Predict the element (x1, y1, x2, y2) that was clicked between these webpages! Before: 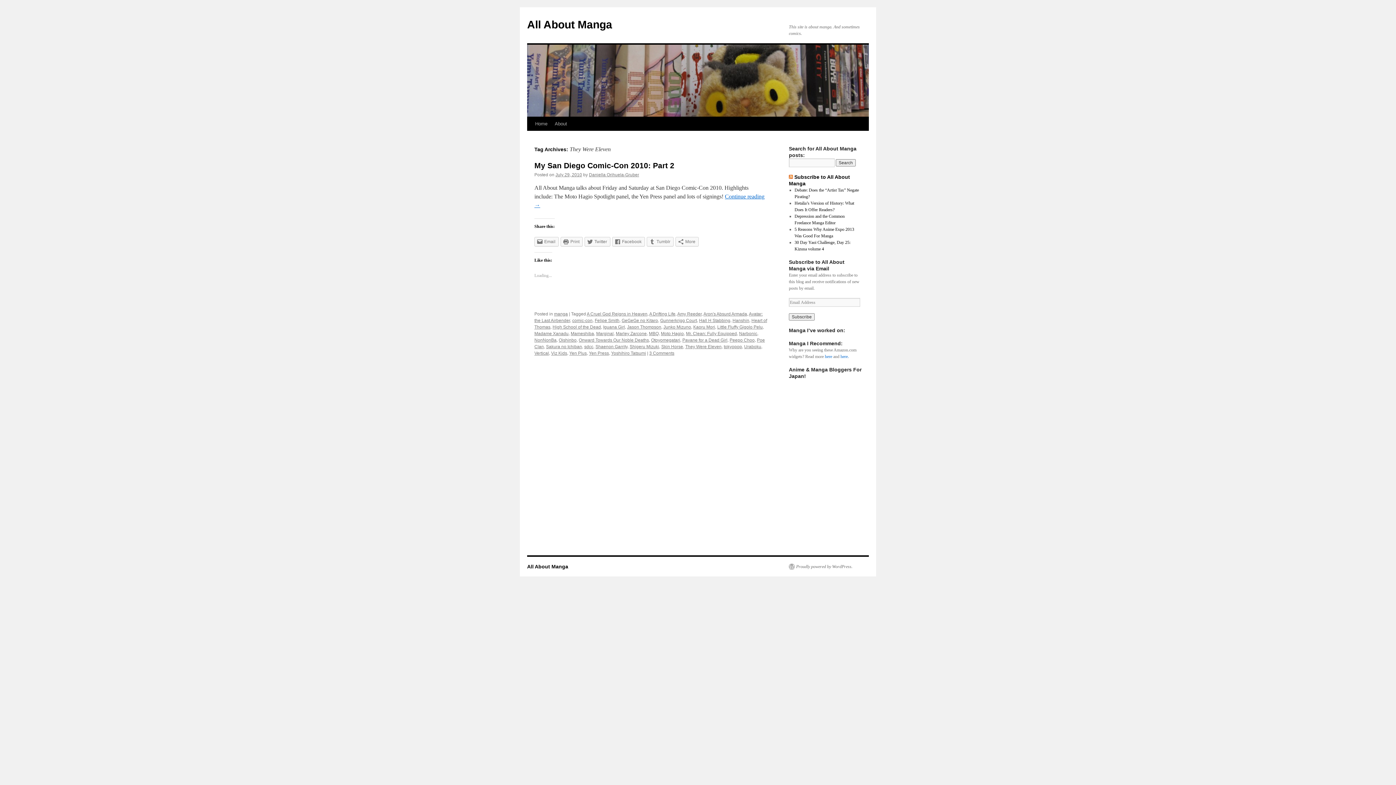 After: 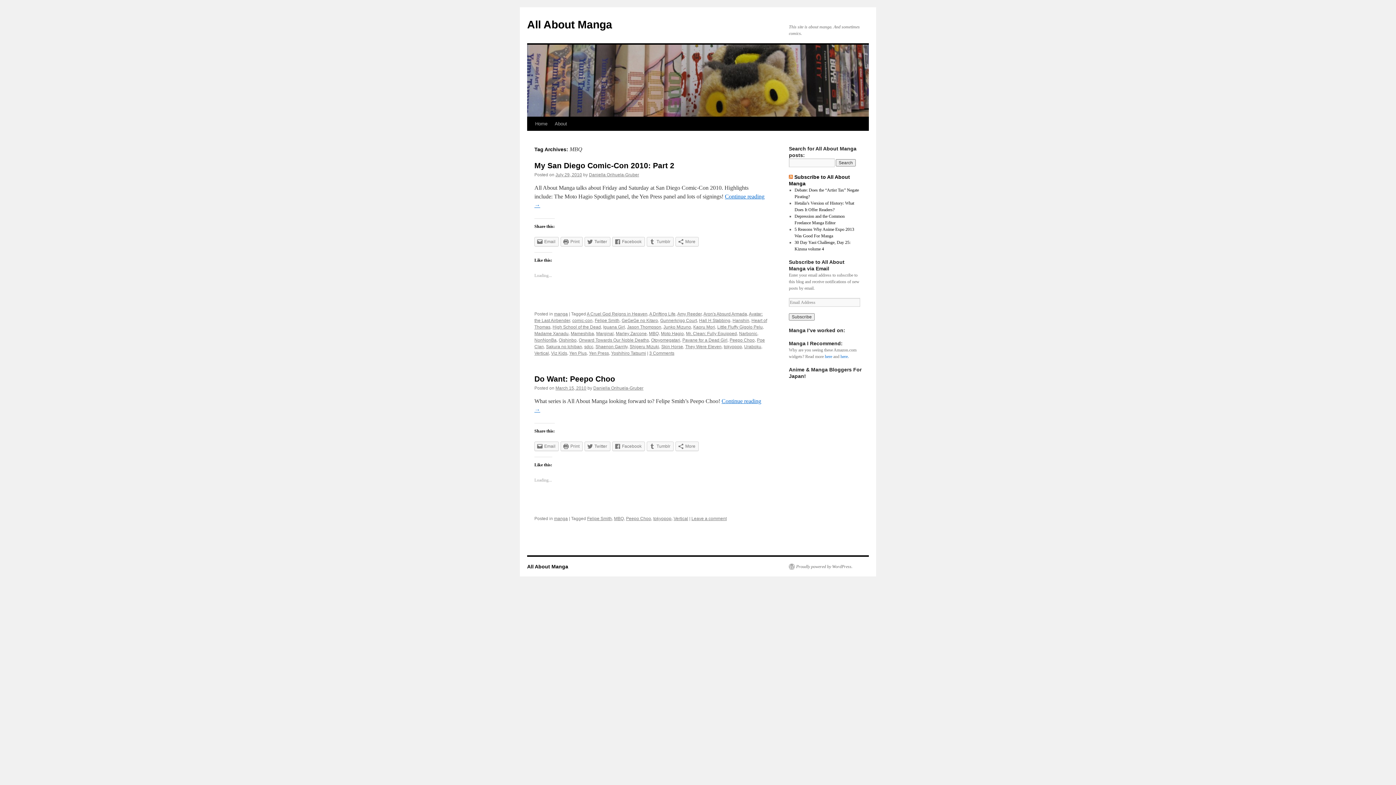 Action: bbox: (649, 331, 658, 336) label: MBQ